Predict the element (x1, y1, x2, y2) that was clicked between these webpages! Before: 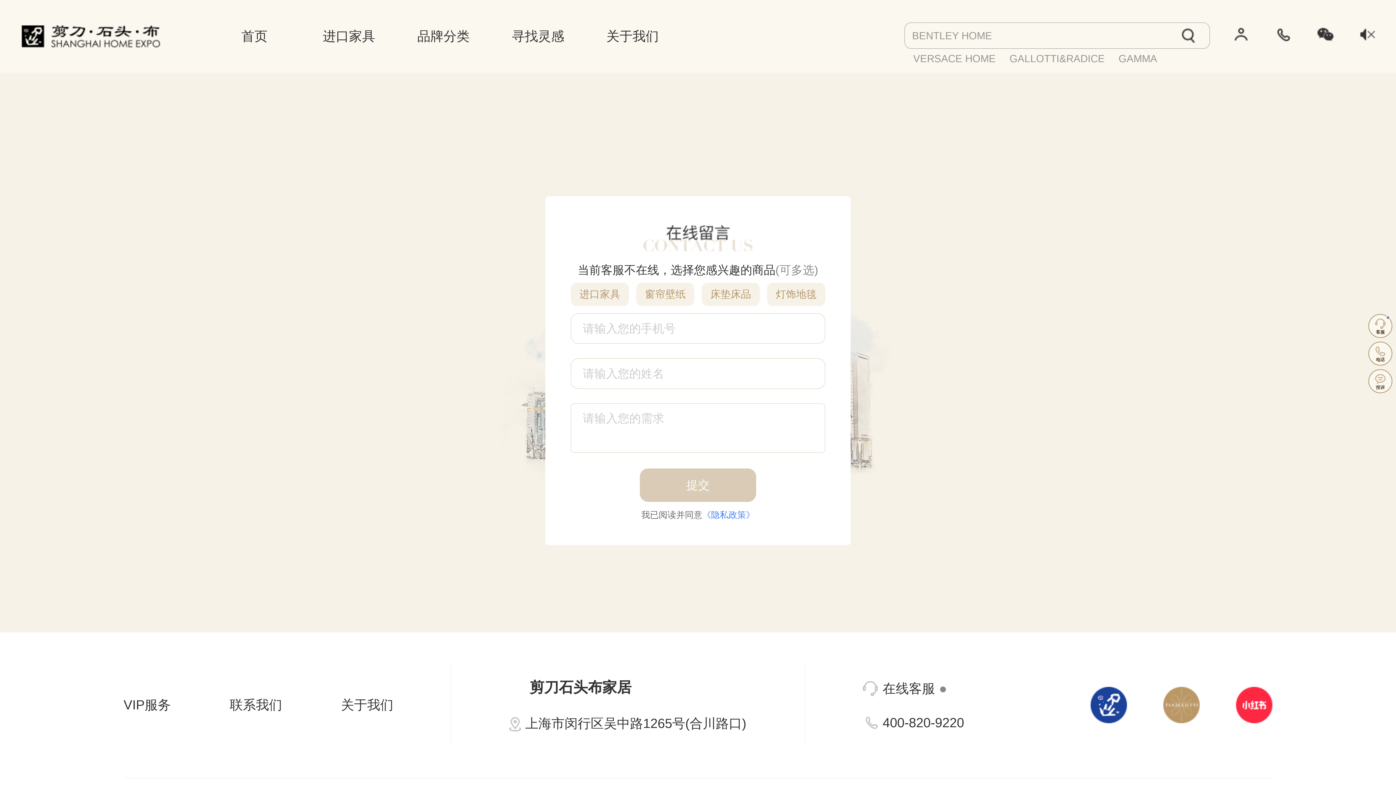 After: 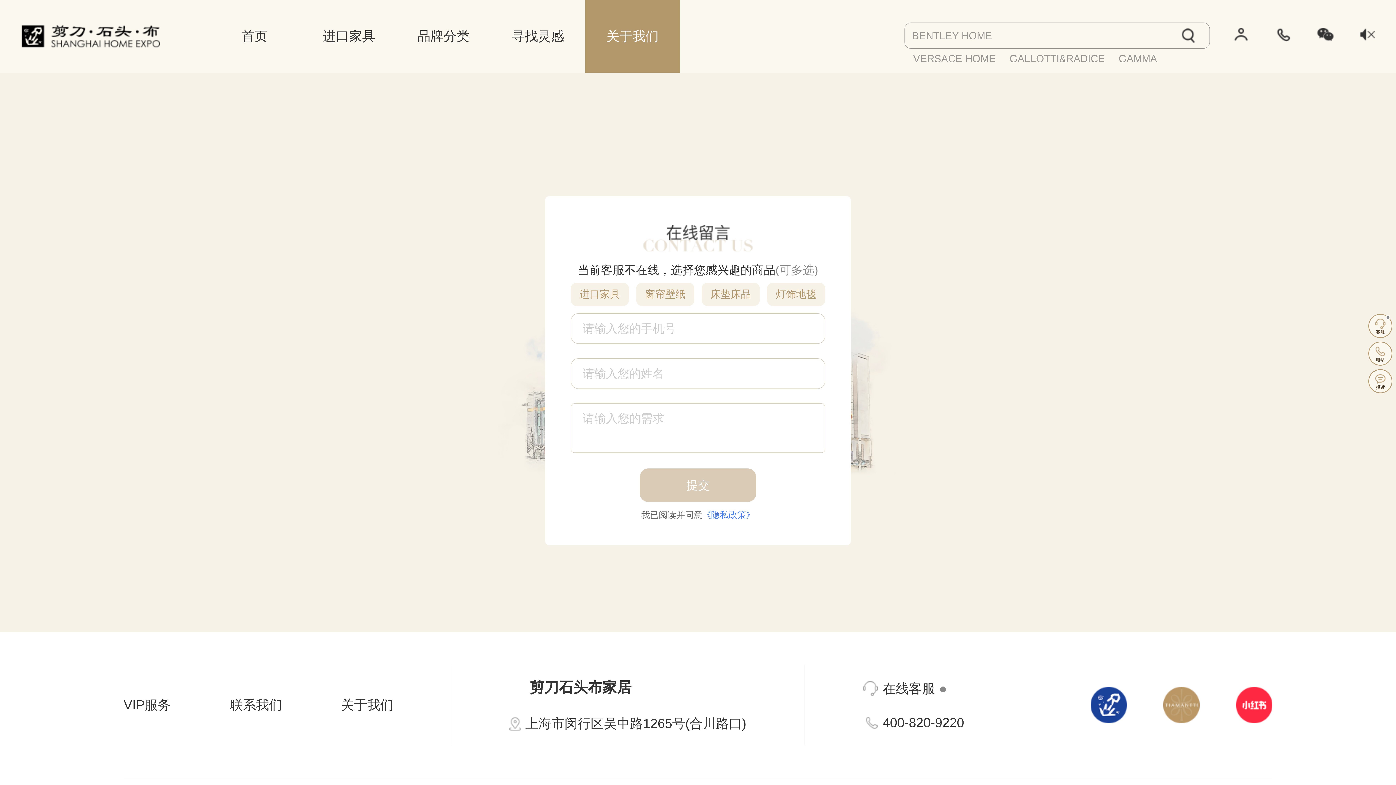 Action: label: 关于我们 bbox: (585, 0, 680, 72)